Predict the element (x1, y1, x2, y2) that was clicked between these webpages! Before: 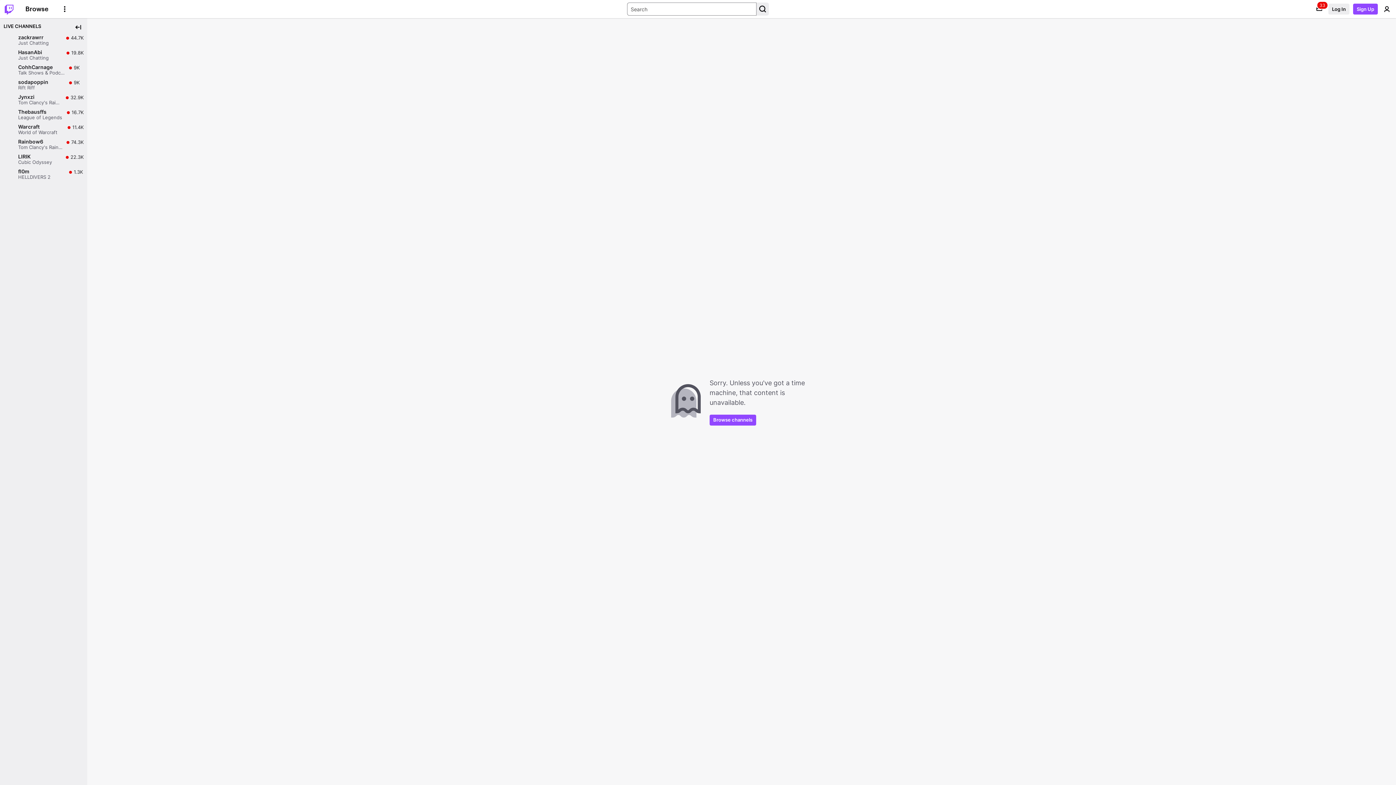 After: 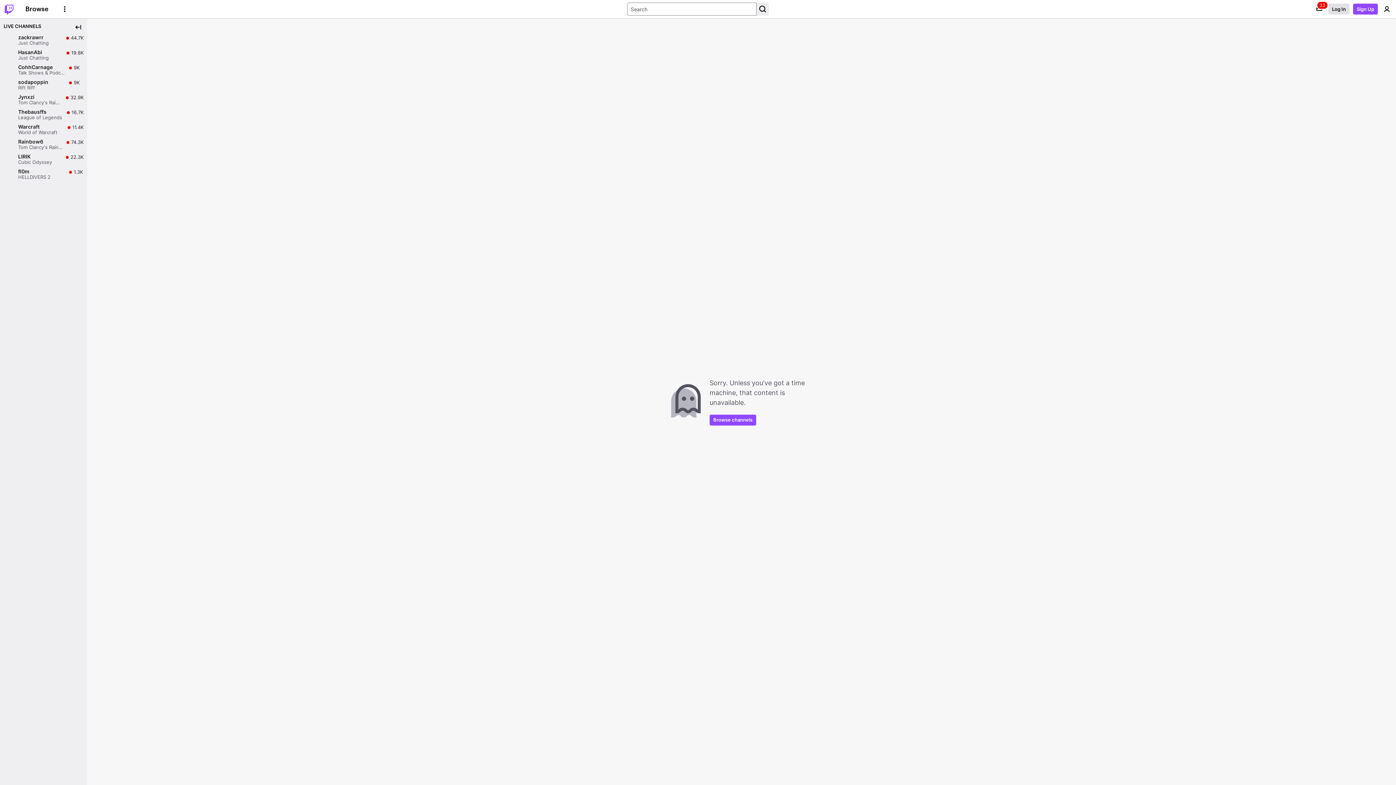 Action: label: Log In bbox: (1328, 3, 1349, 14)